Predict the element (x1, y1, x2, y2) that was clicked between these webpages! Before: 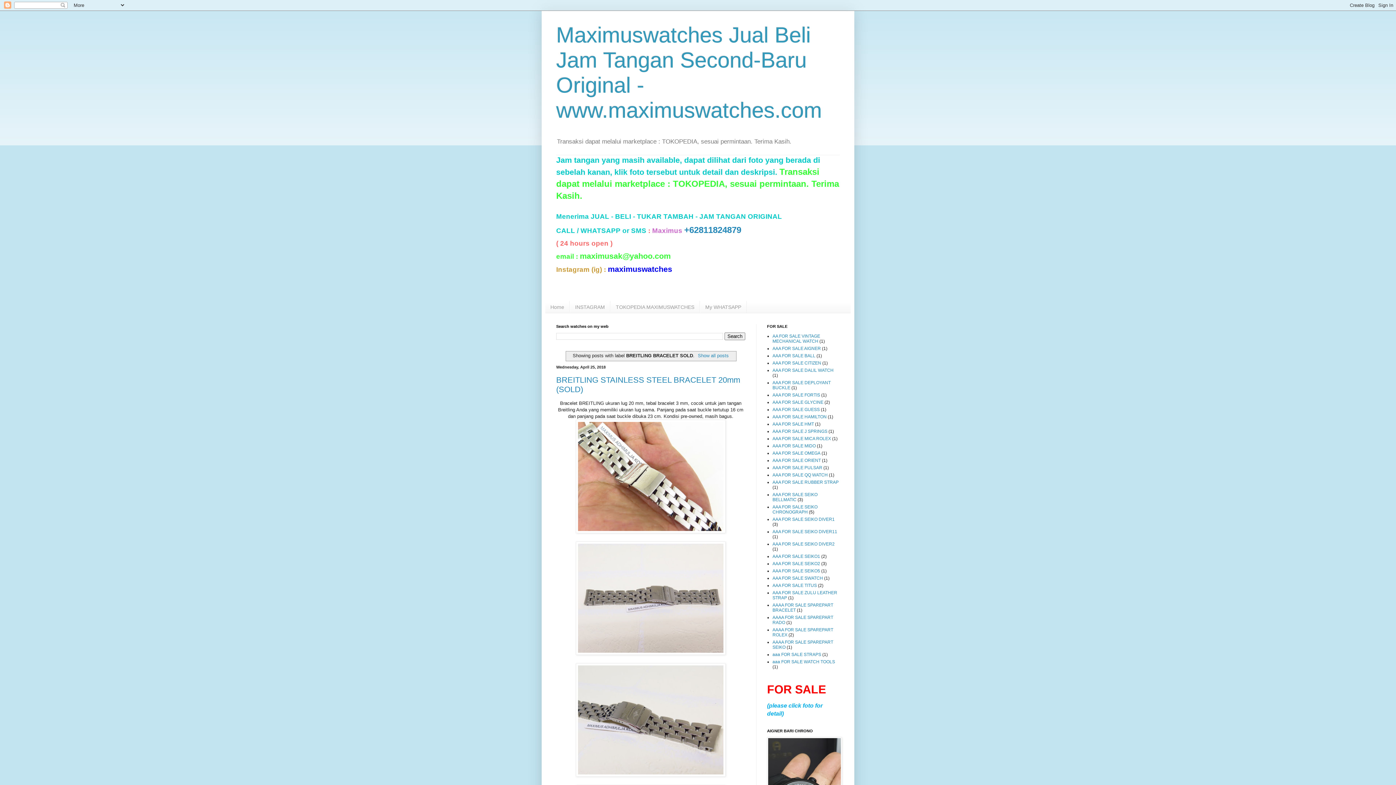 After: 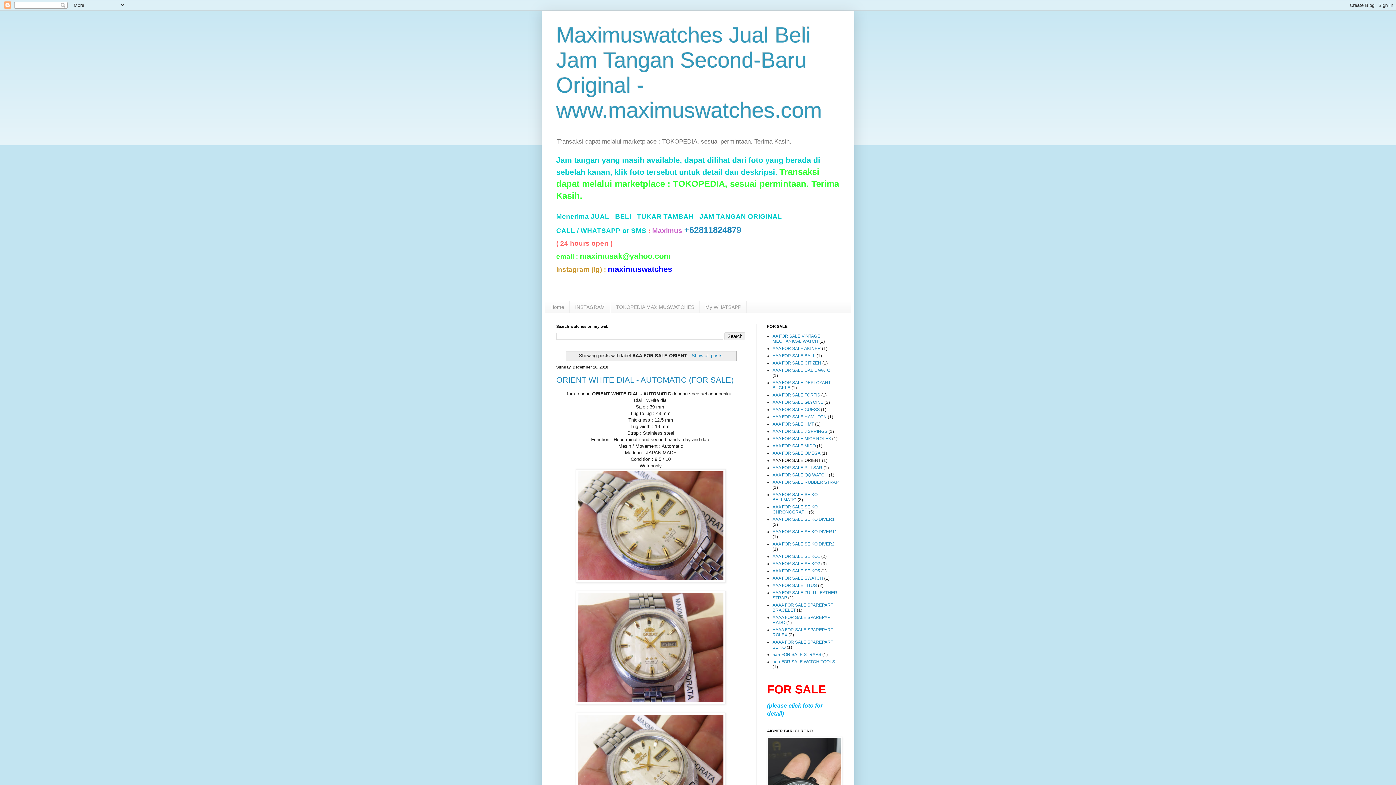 Action: label: AAA FOR SALE ORIENT bbox: (772, 458, 821, 463)